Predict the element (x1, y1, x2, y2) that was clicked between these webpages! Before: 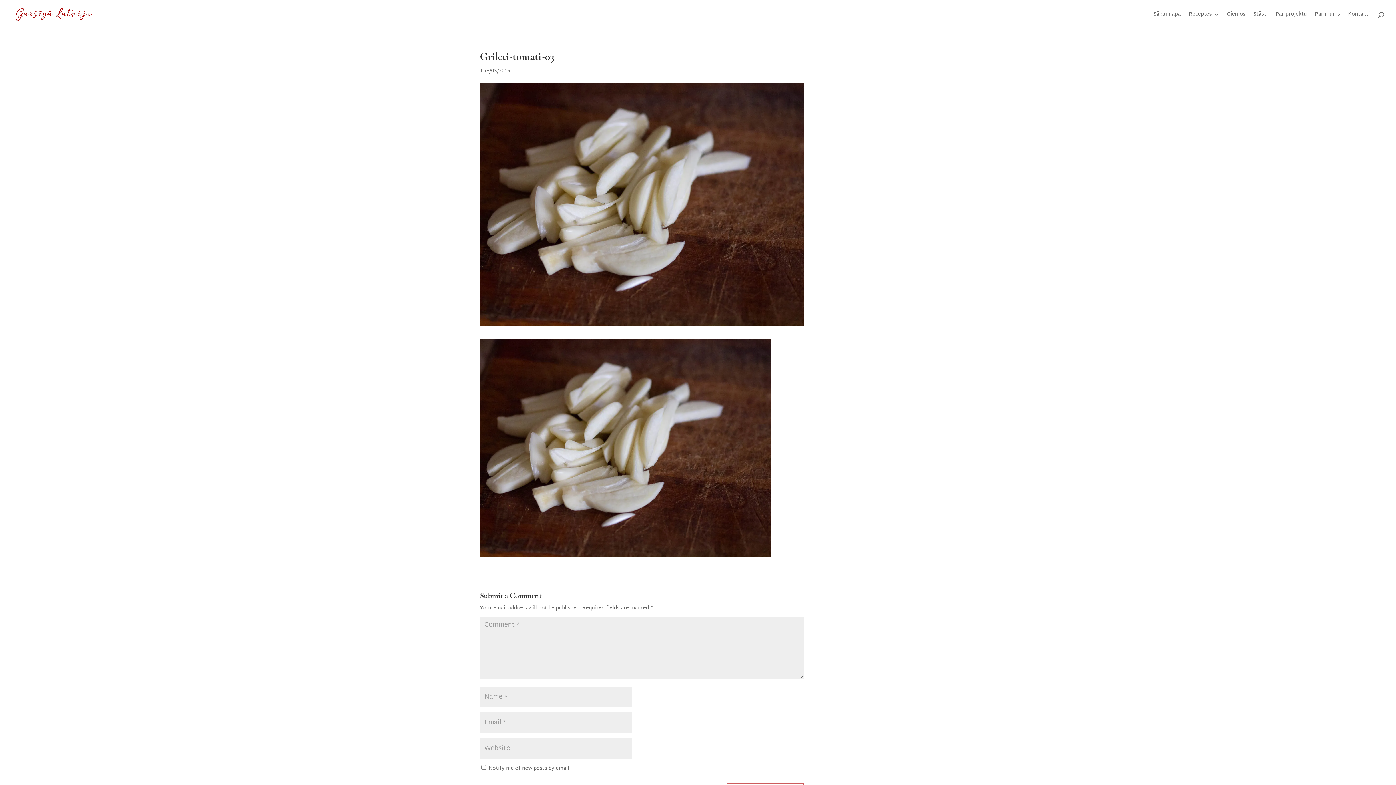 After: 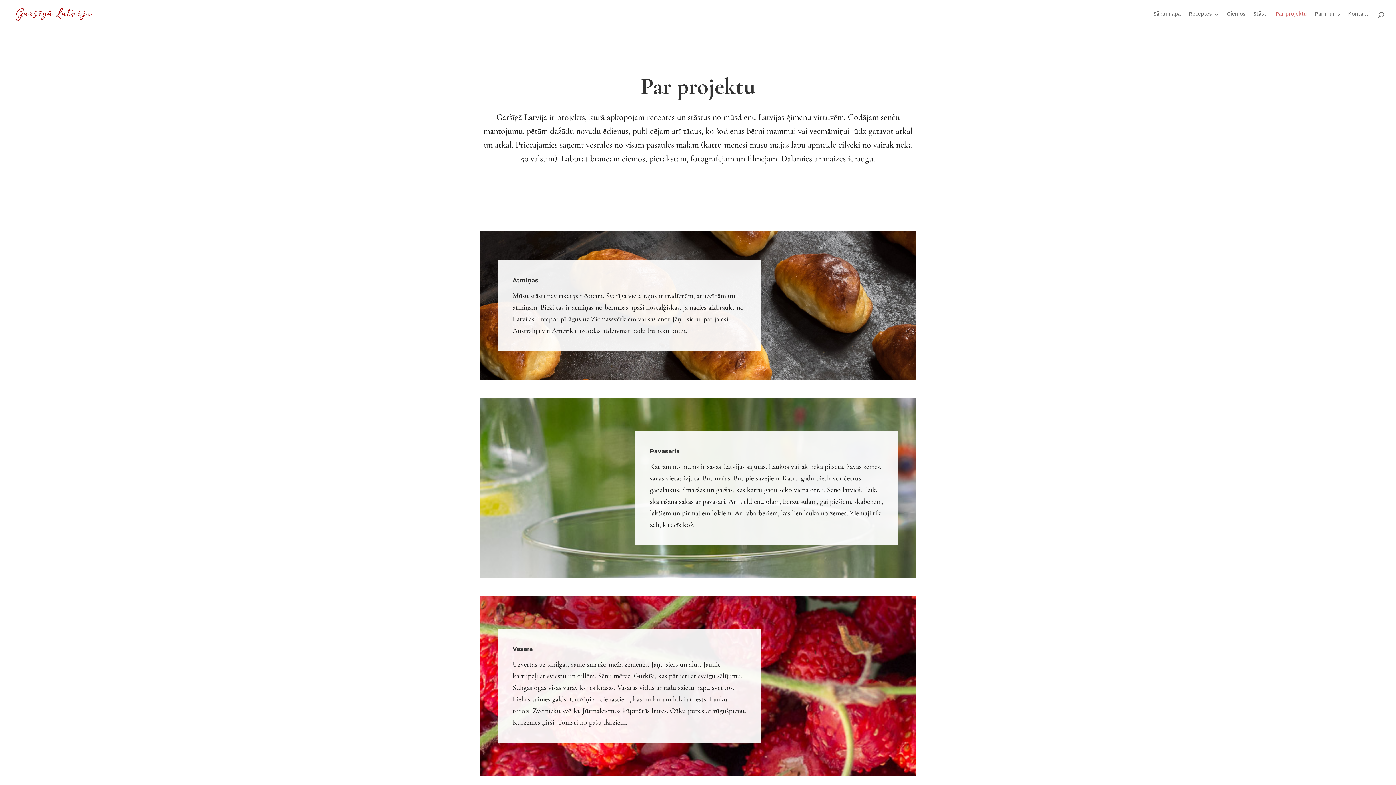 Action: label: Par projektu bbox: (1276, 12, 1307, 29)